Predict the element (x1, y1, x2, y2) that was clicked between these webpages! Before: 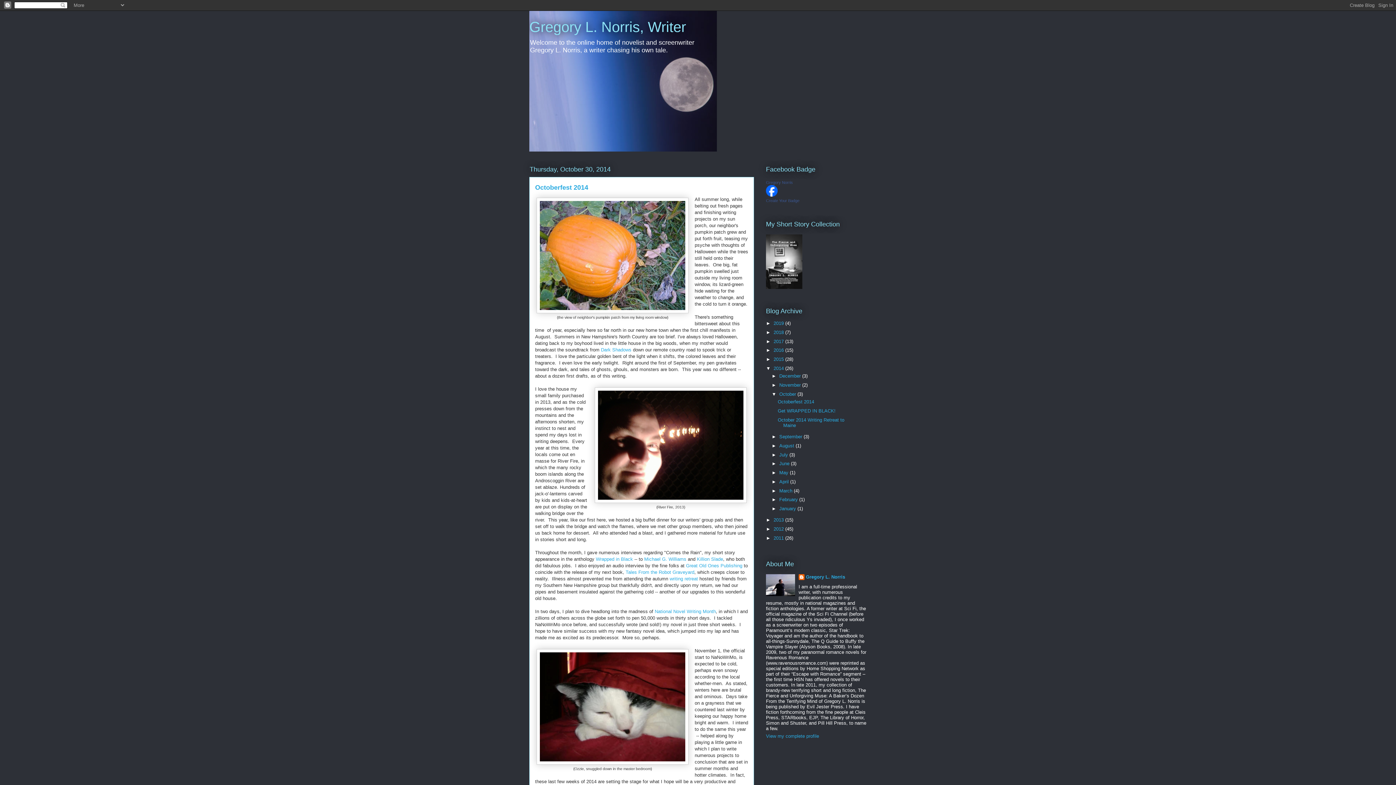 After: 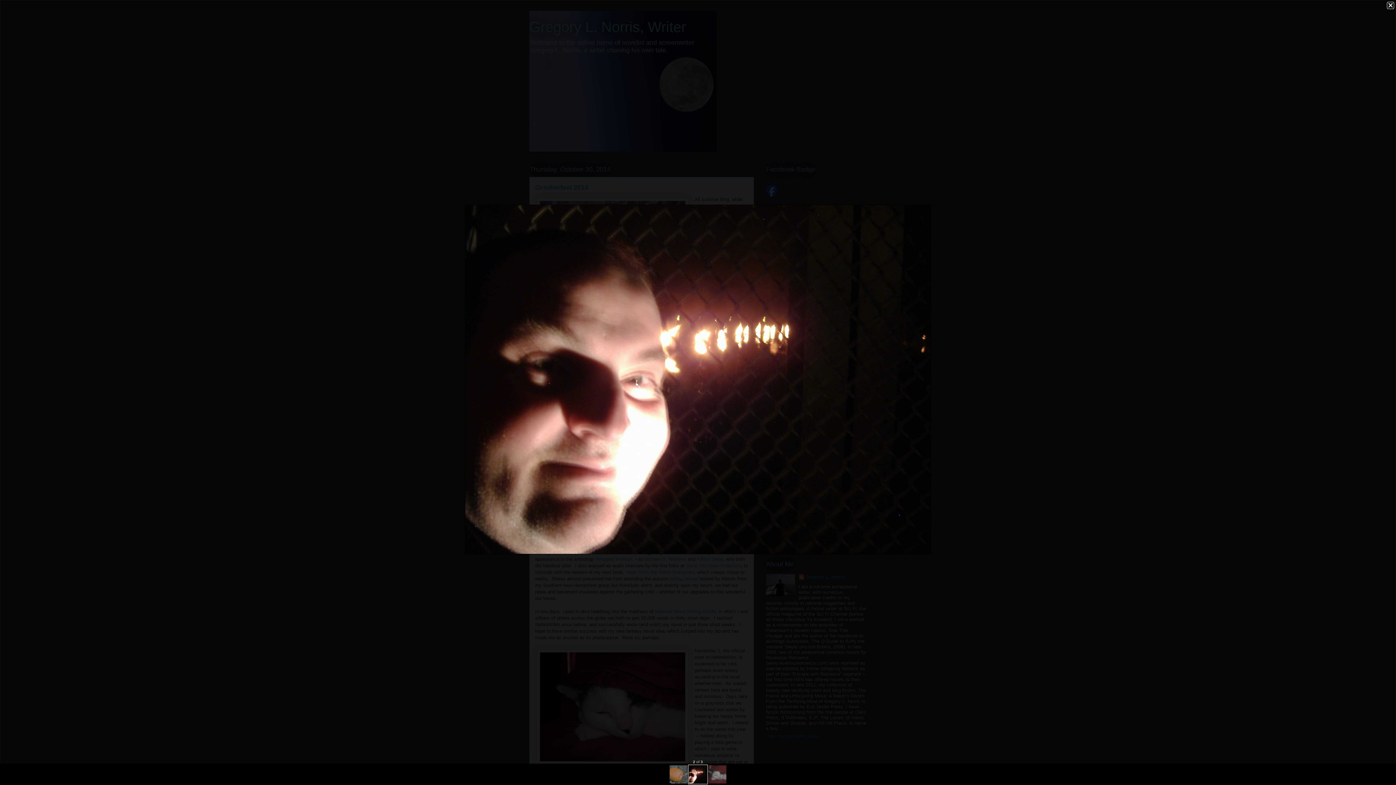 Action: bbox: (594, 498, 746, 504)